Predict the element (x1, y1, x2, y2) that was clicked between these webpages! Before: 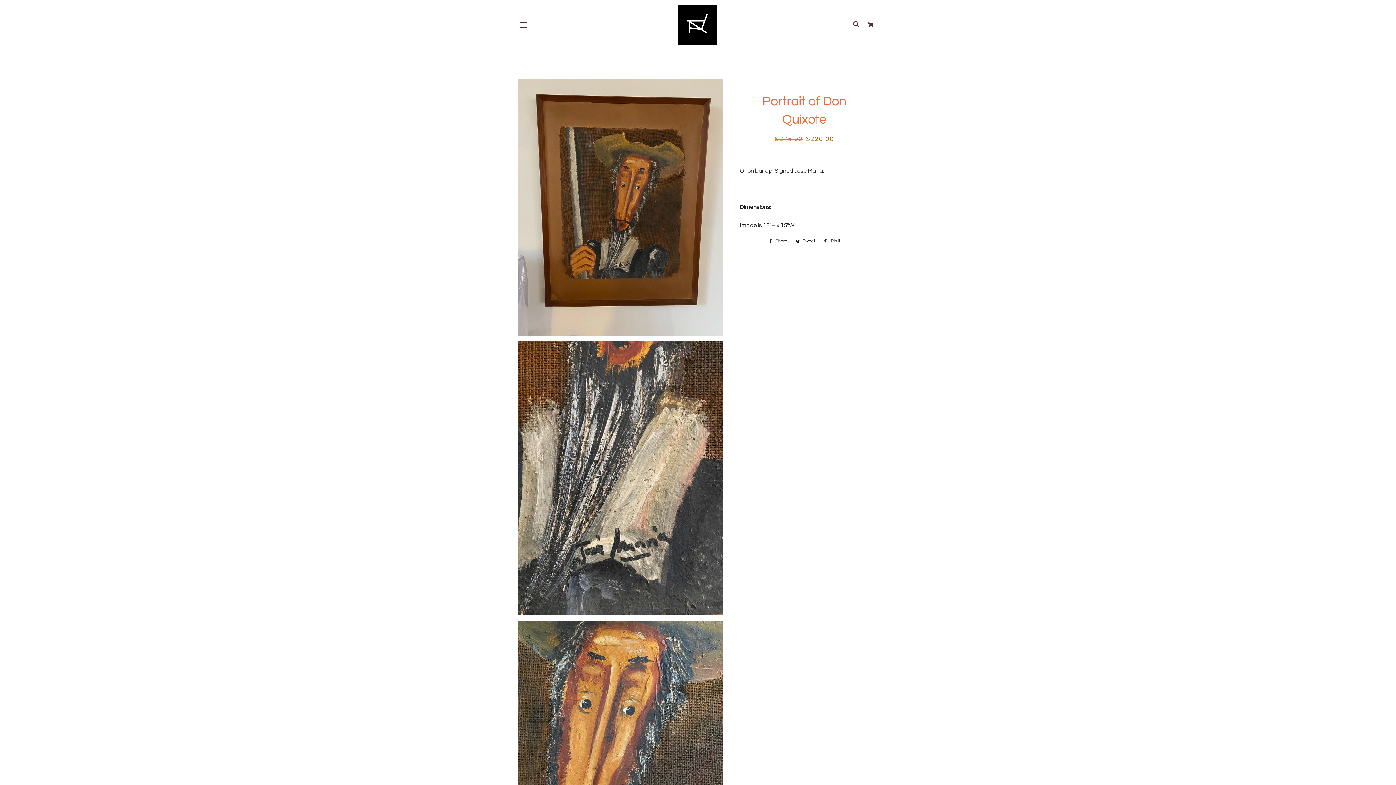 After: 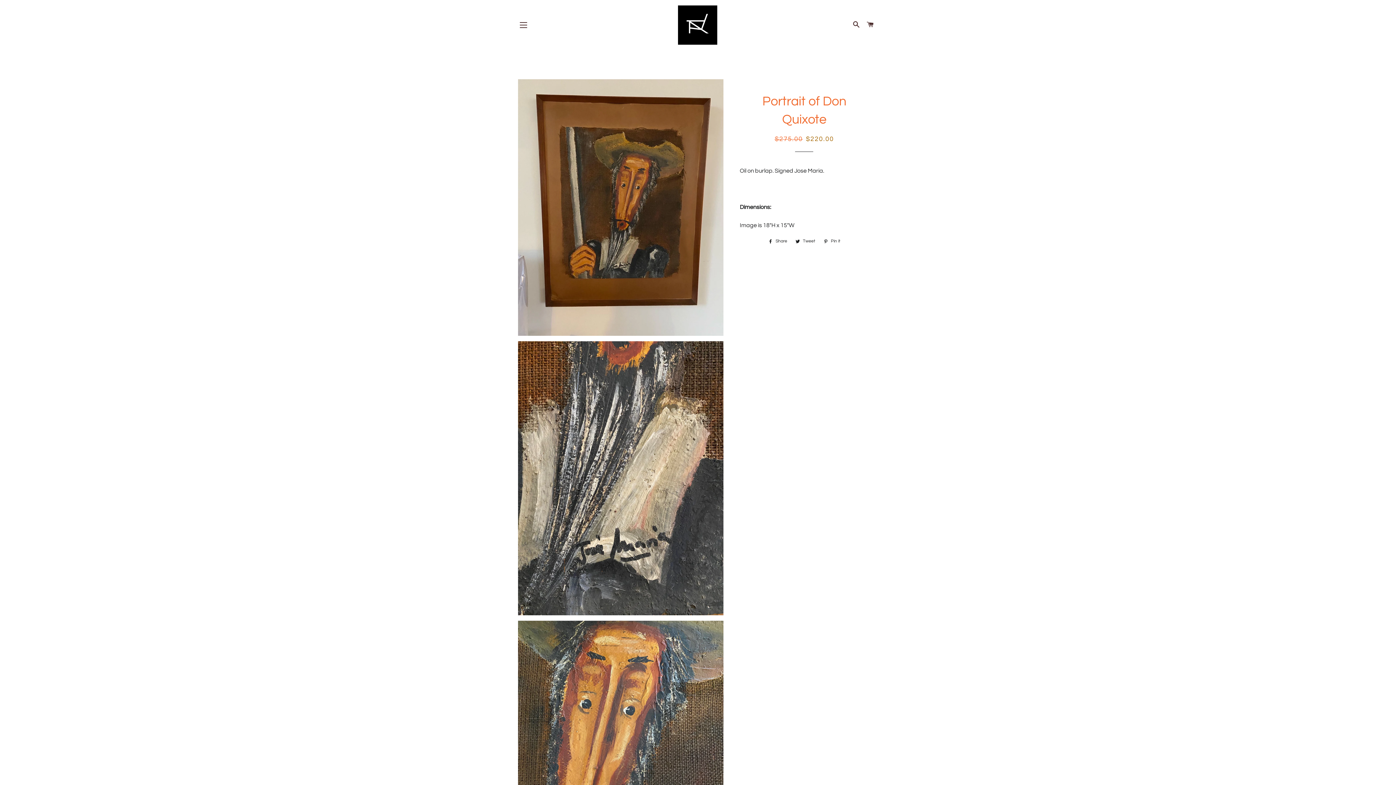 Action: label:  Share
Share on Facebook bbox: (764, 237, 791, 245)